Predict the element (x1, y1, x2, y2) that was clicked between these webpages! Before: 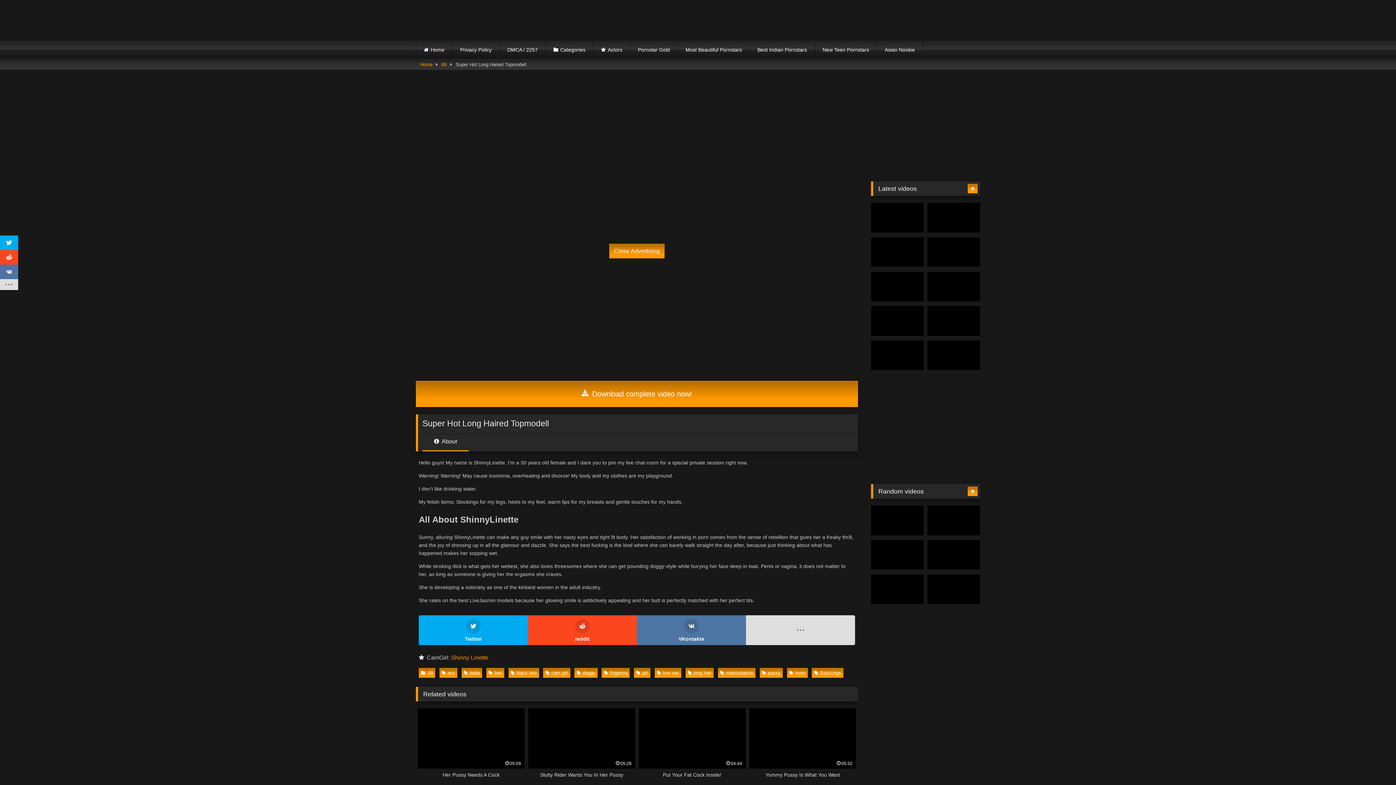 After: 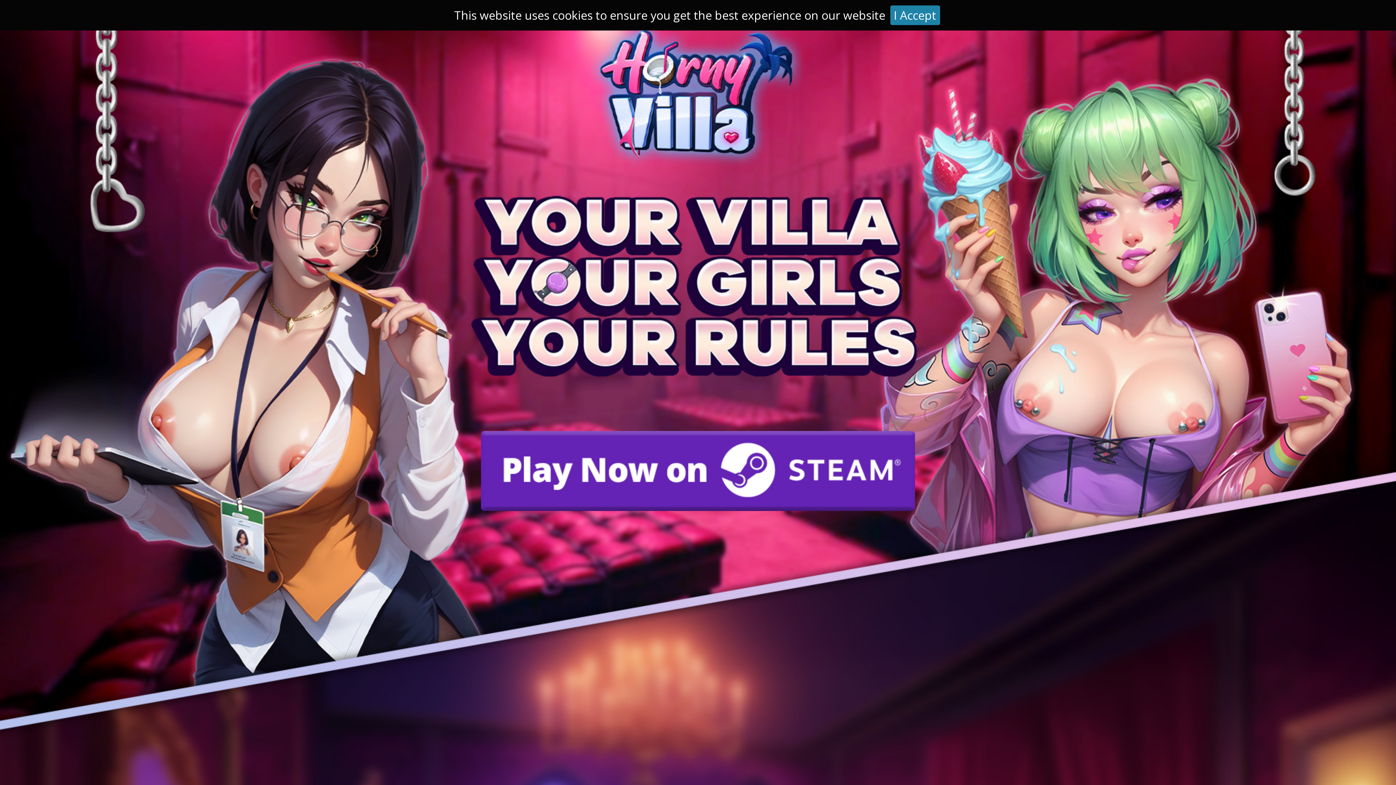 Action: bbox: (927, 340, 980, 370)